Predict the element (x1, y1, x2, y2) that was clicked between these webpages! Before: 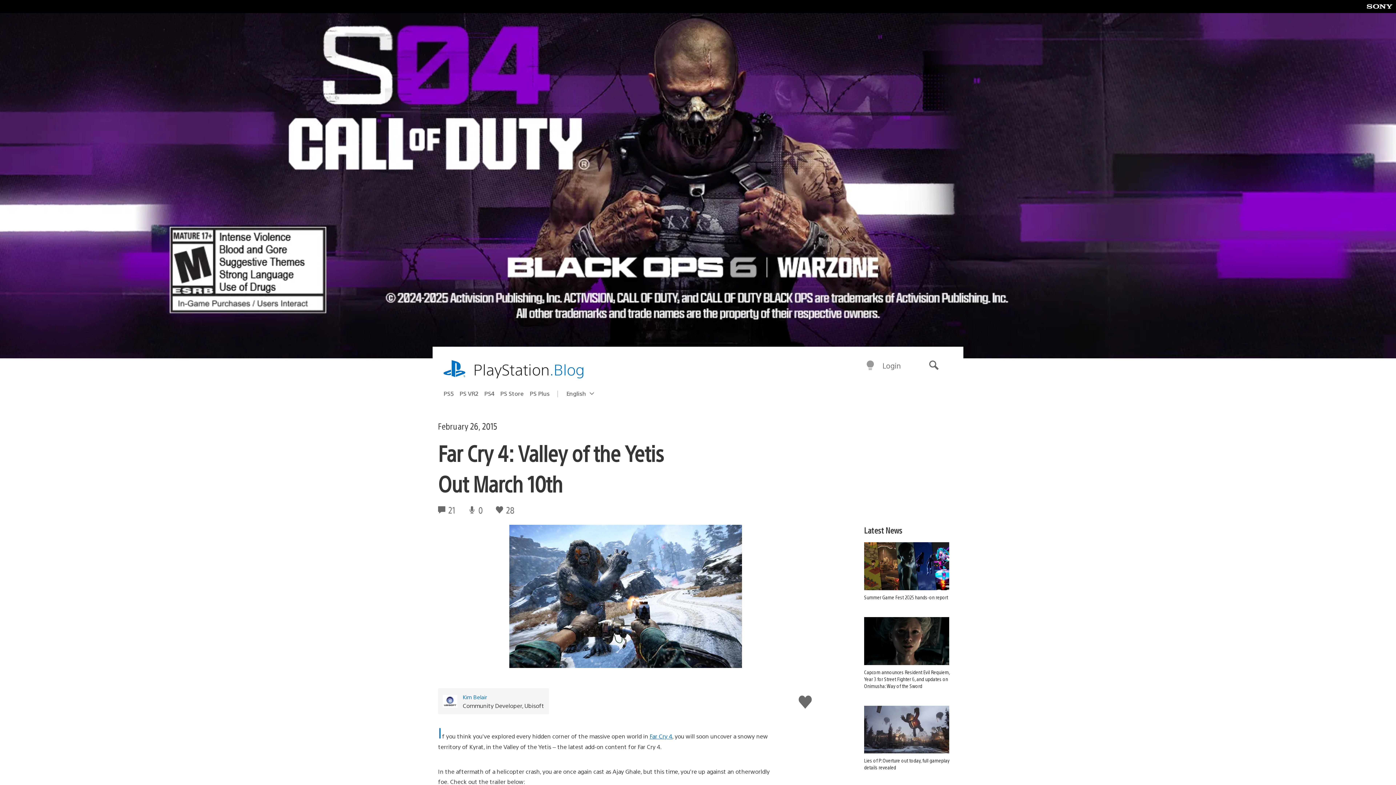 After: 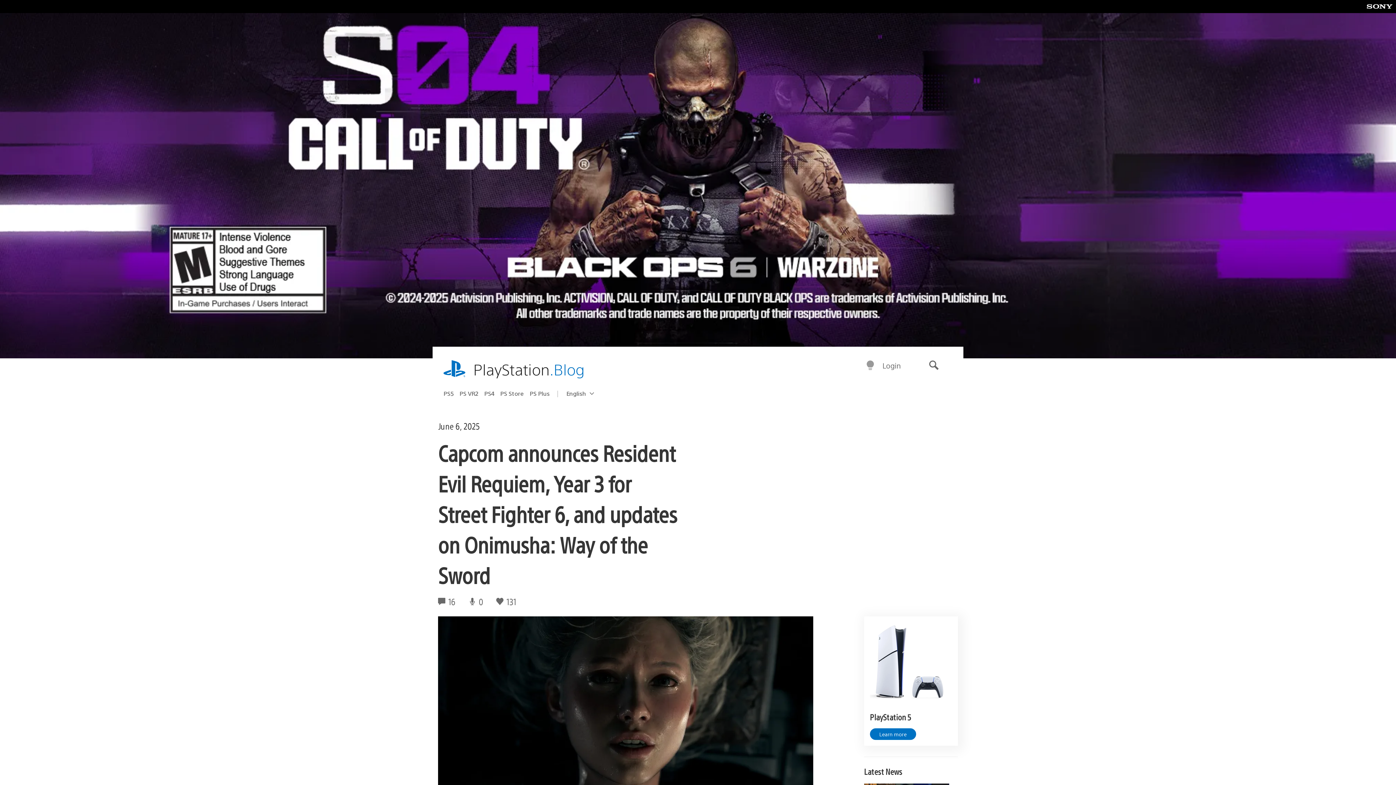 Action: label: Capcom announces Resident Evil Requiem, Year 3 for Street Fighter 6, and updates on Onimusha: Way of the Sword bbox: (864, 617, 958, 689)